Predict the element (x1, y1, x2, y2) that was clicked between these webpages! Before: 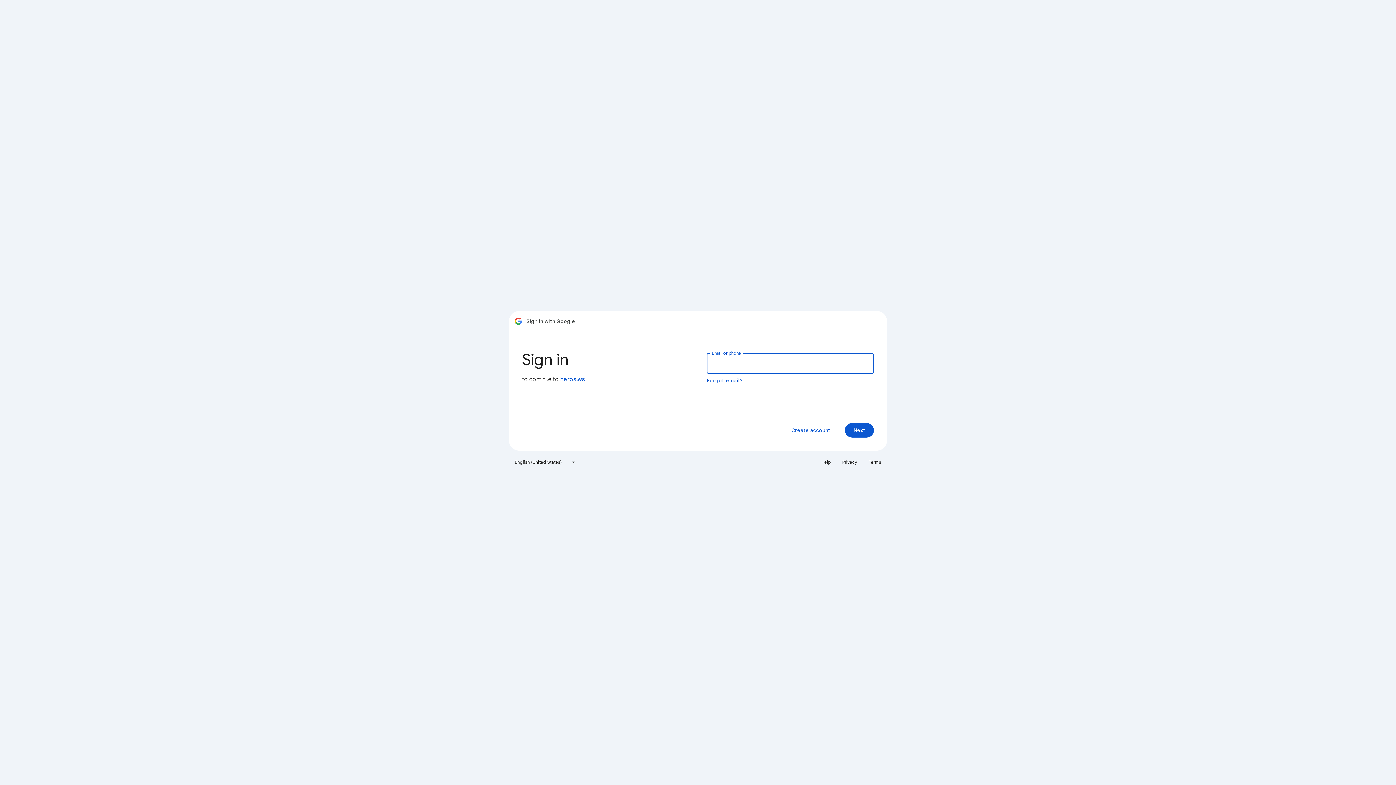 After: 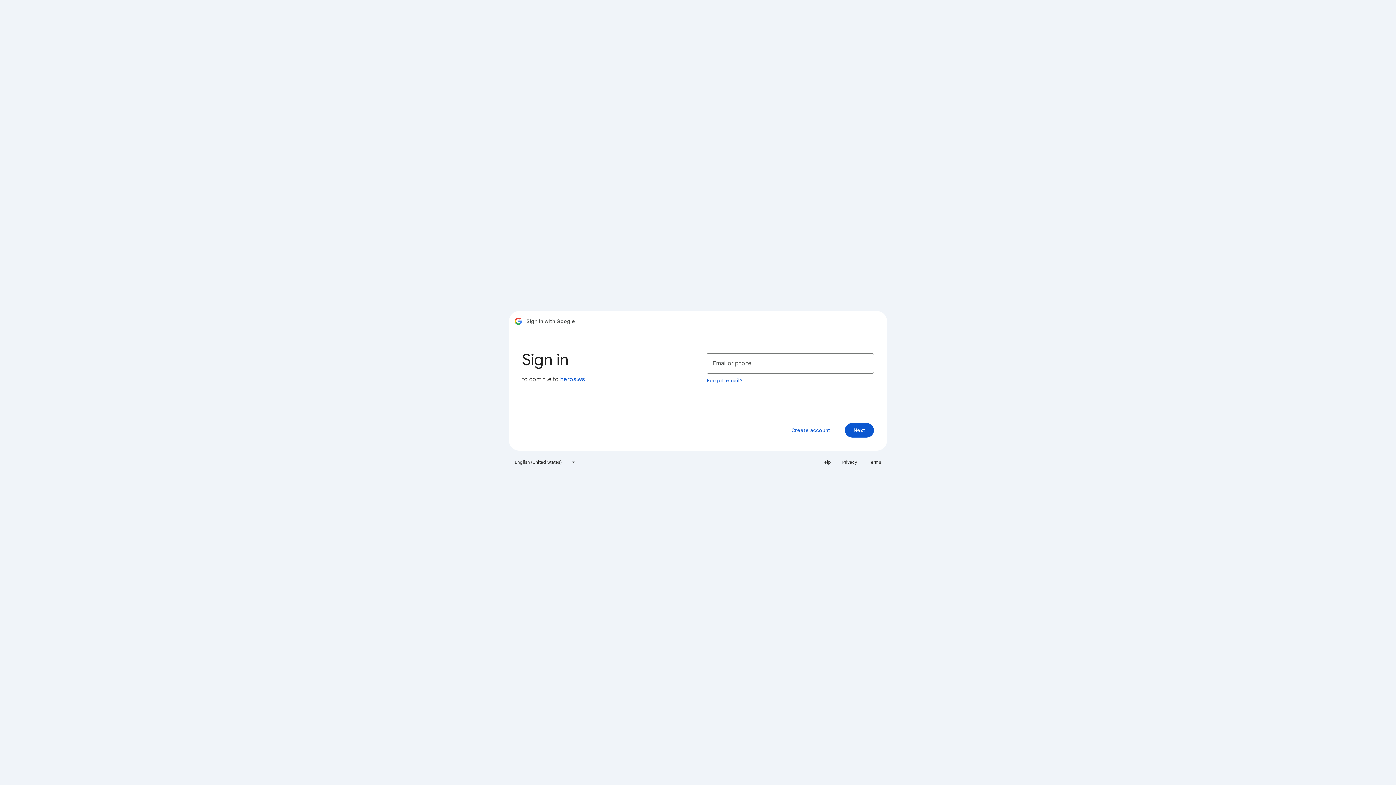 Action: bbox: (864, 456, 885, 468) label: Terms